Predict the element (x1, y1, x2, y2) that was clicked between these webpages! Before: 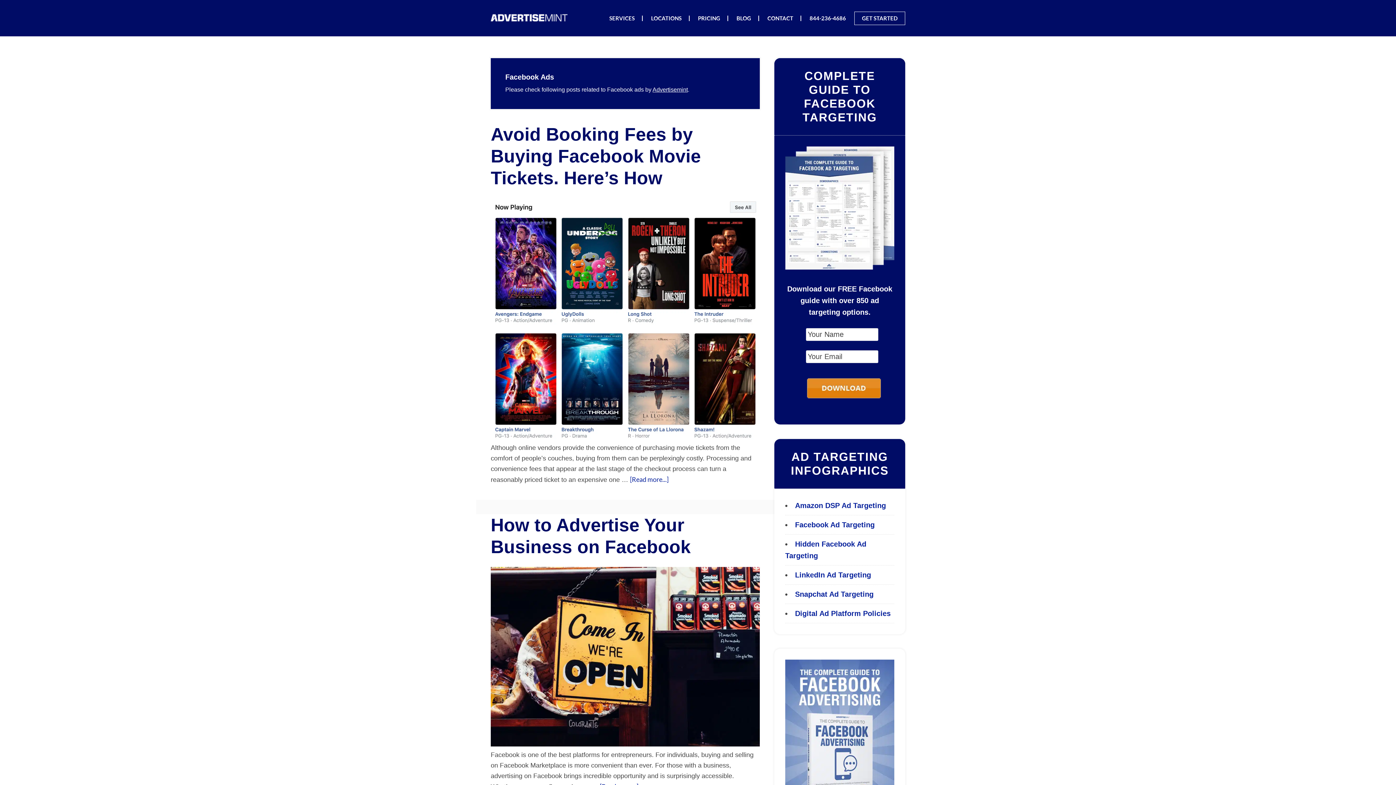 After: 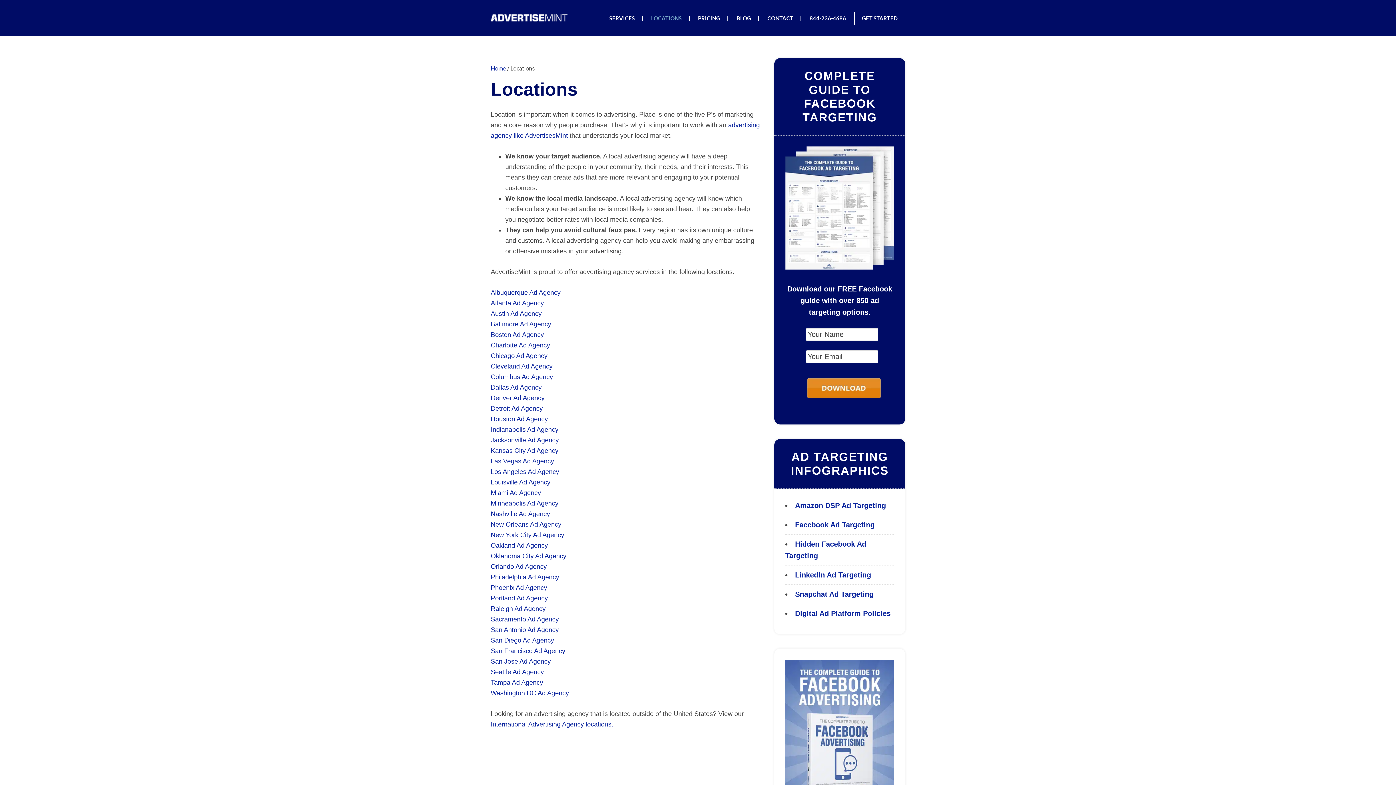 Action: label: LOCATIONS bbox: (644, 15, 689, 21)